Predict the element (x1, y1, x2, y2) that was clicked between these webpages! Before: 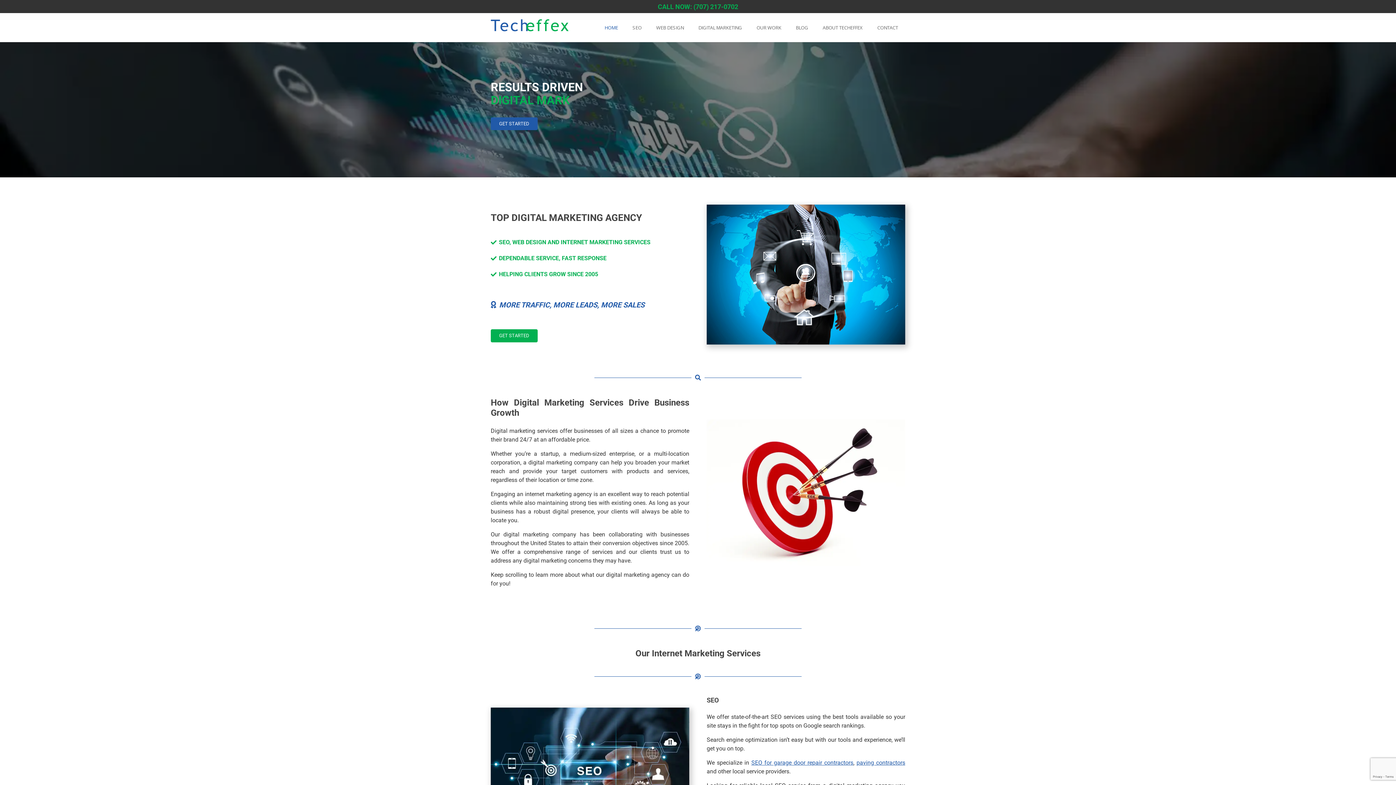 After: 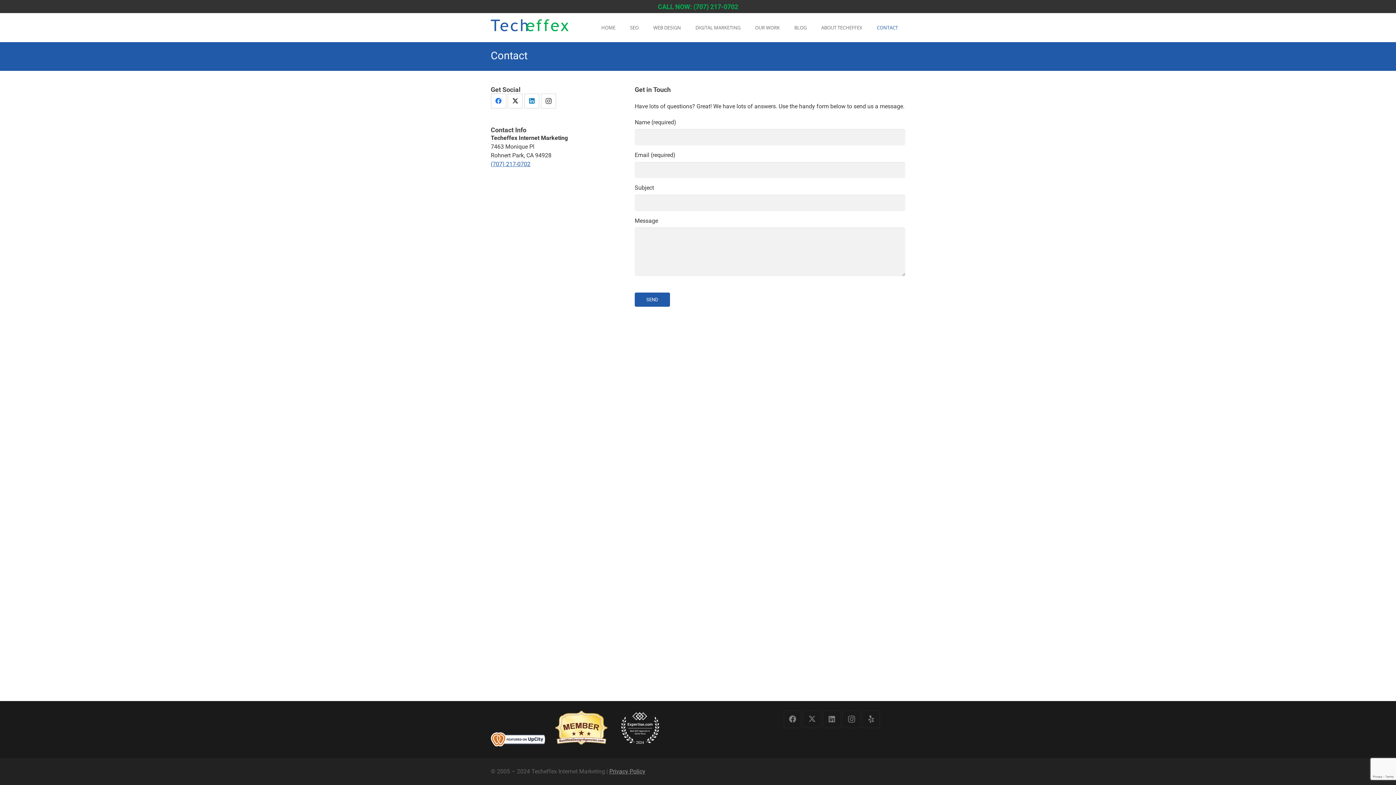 Action: bbox: (490, 117, 537, 130) label: GET STARTED